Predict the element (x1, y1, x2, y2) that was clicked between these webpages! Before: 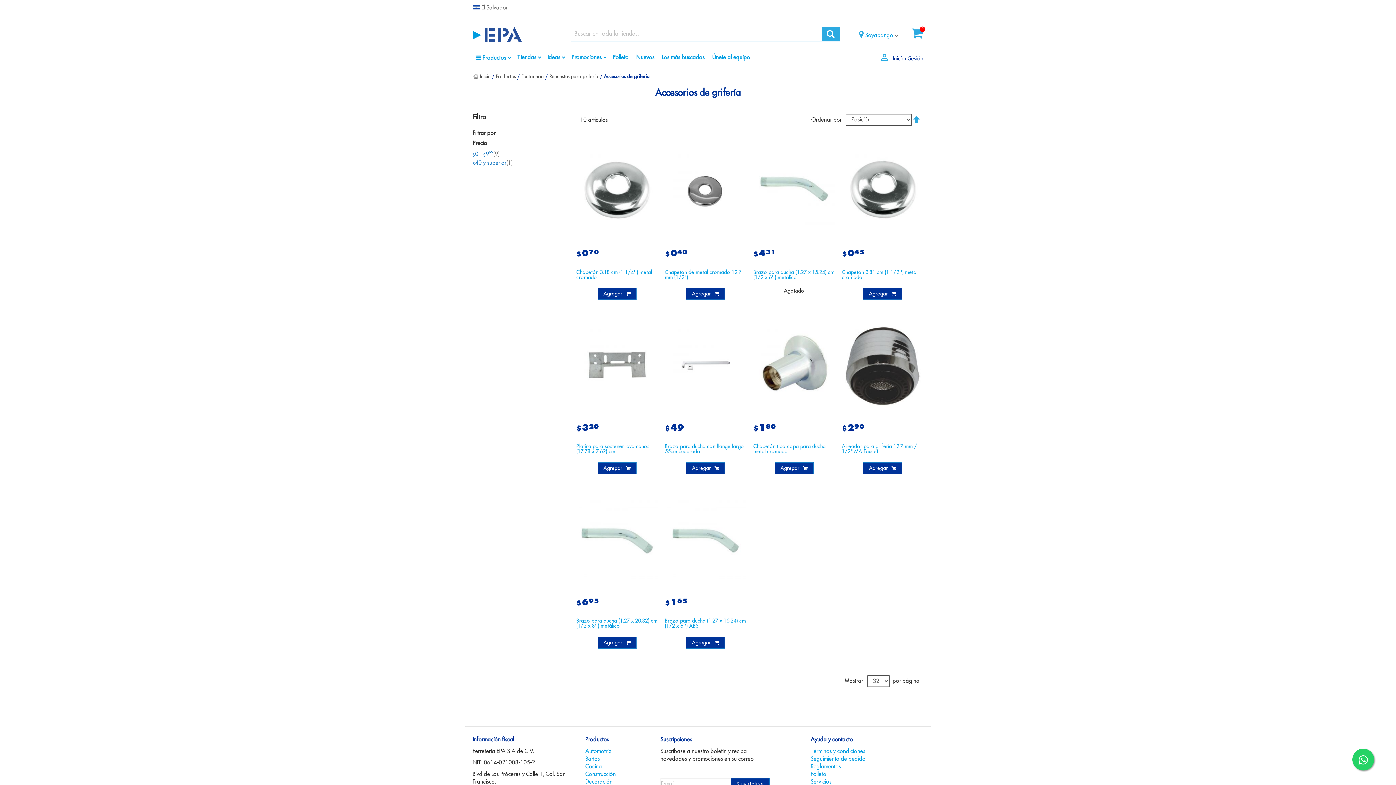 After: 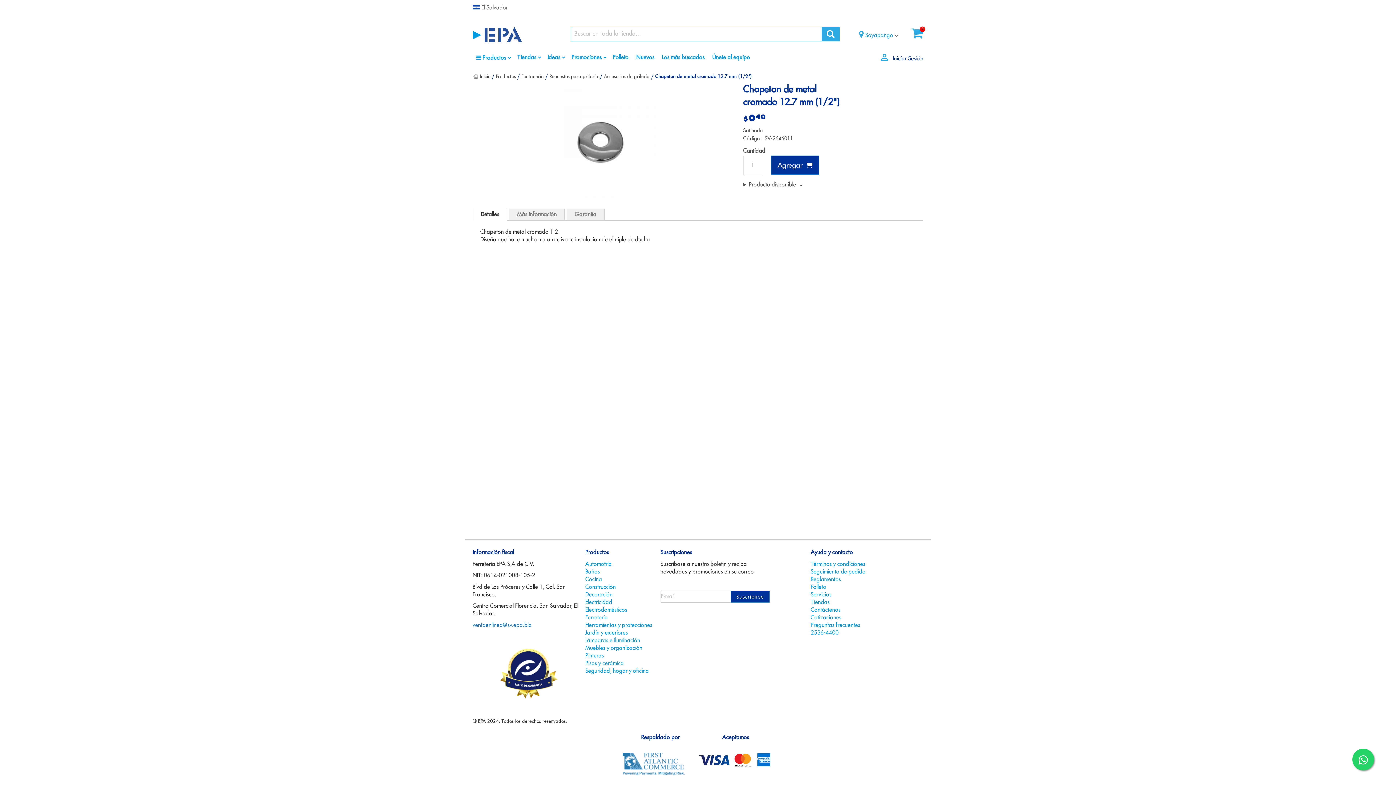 Action: bbox: (664, 238, 746, 243)